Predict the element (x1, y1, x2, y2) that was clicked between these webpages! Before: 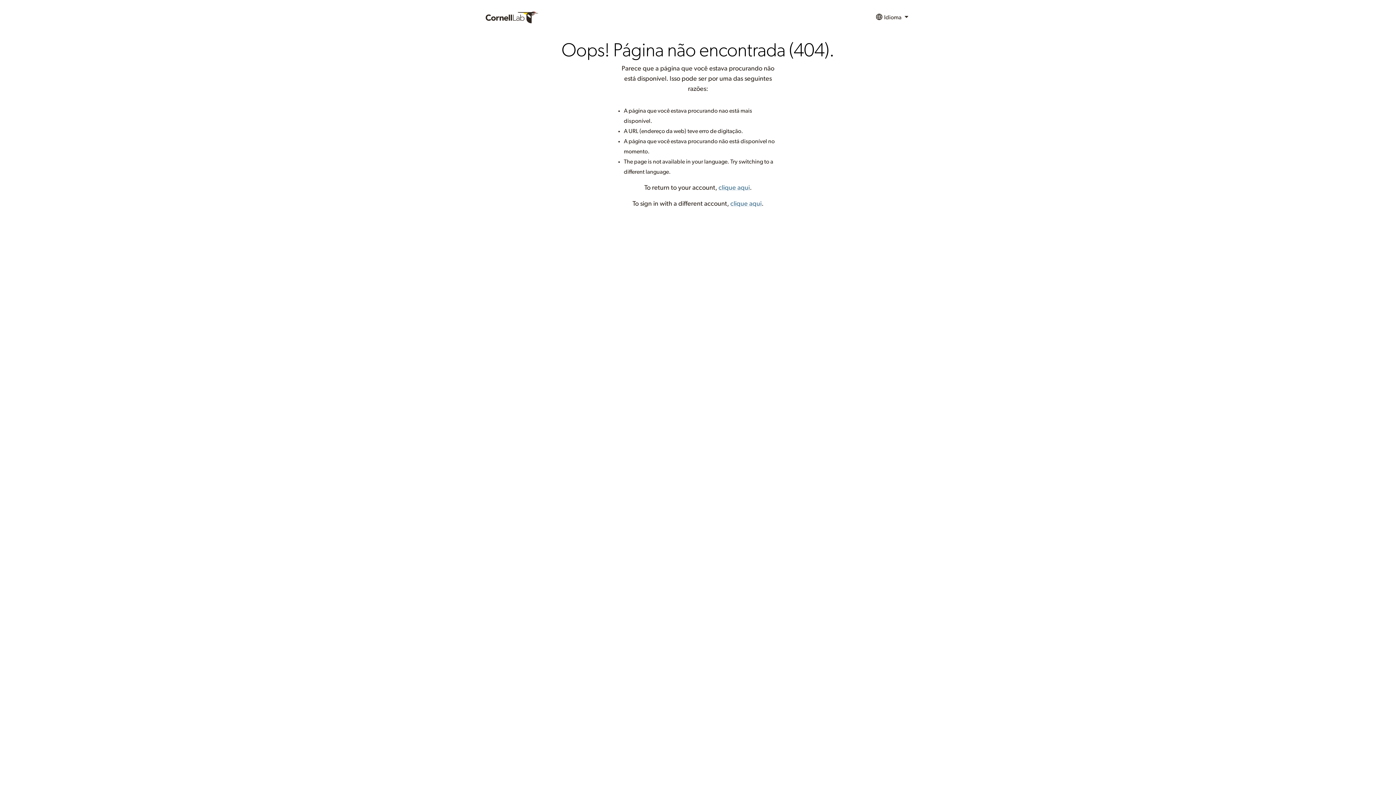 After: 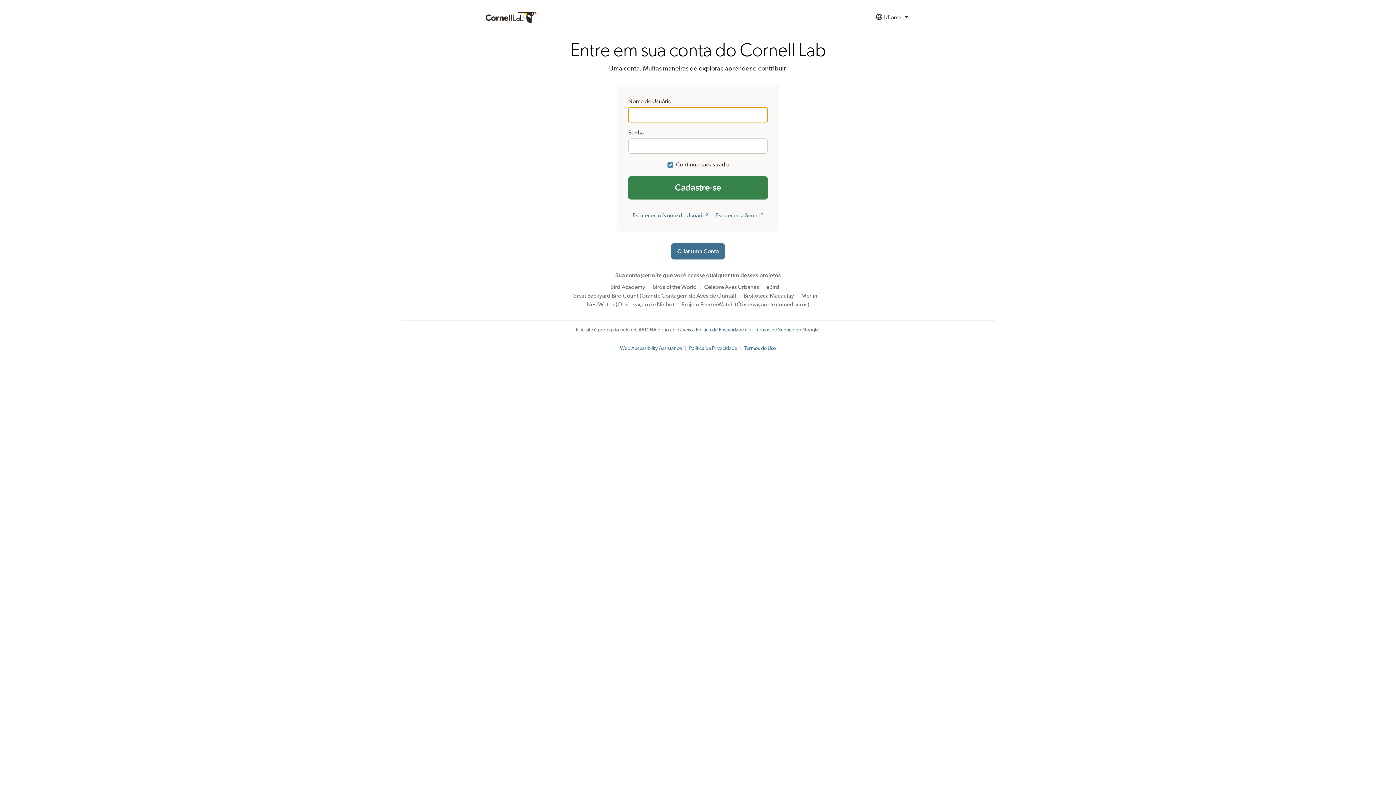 Action: label: clique aqui bbox: (718, 184, 750, 191)